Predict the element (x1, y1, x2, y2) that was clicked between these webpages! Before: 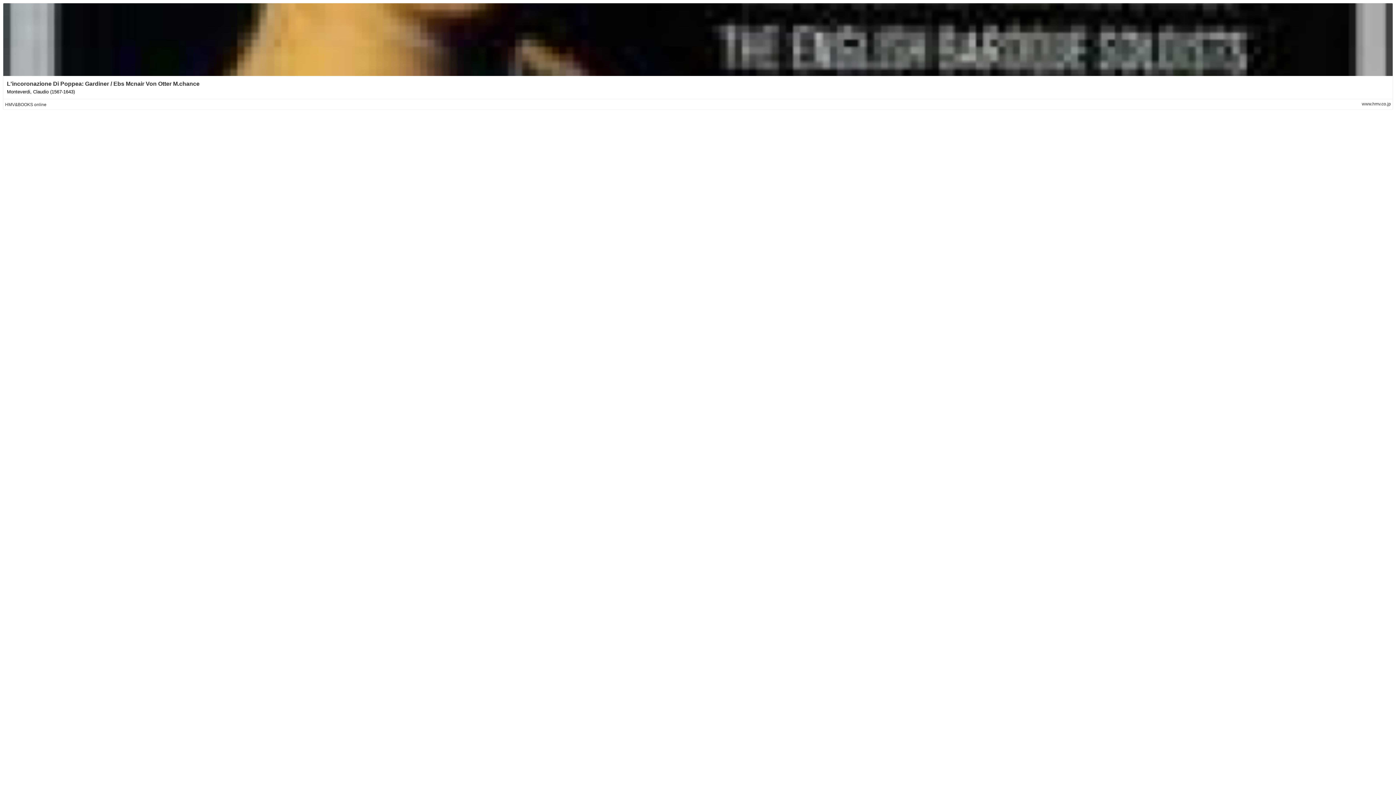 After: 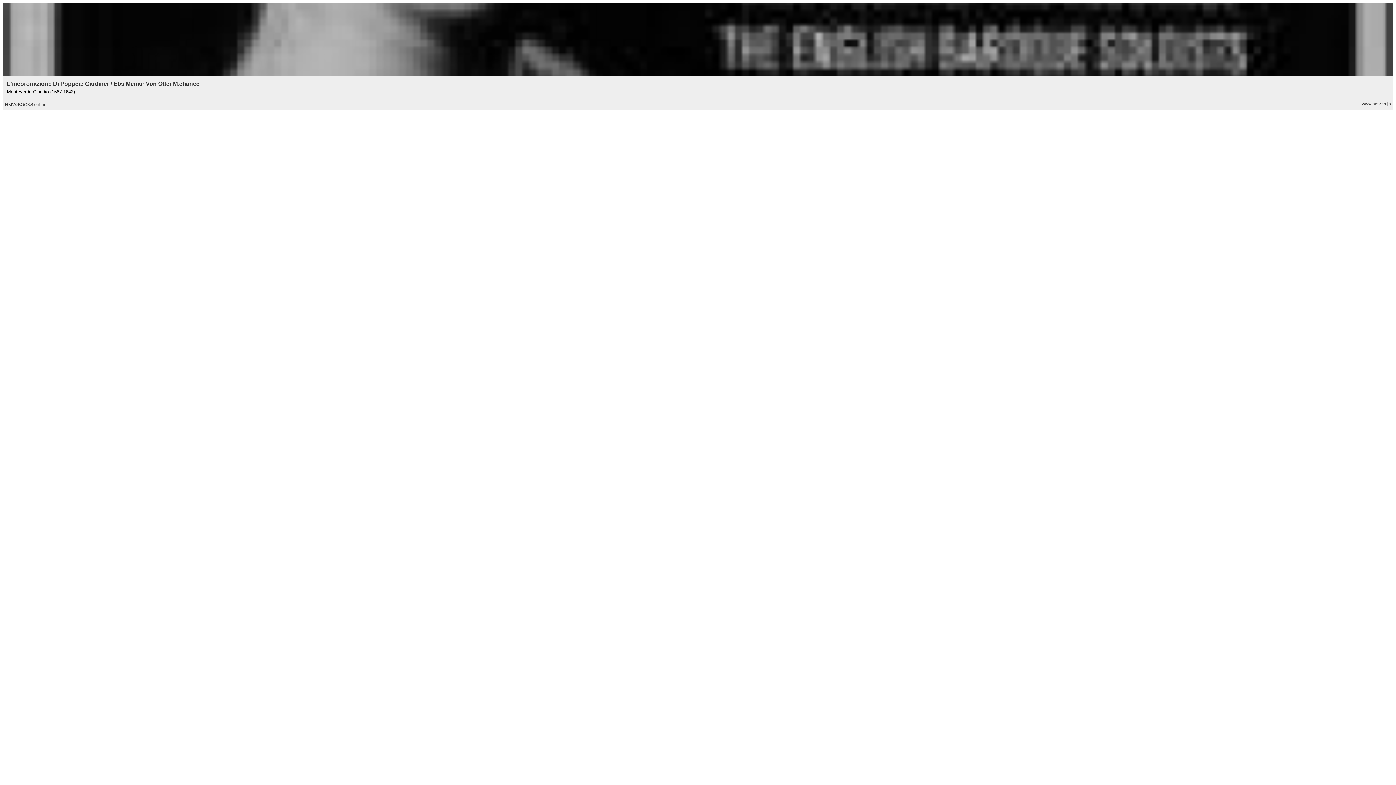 Action: bbox: (5, 102, 46, 107) label: HMV&BOOKS online